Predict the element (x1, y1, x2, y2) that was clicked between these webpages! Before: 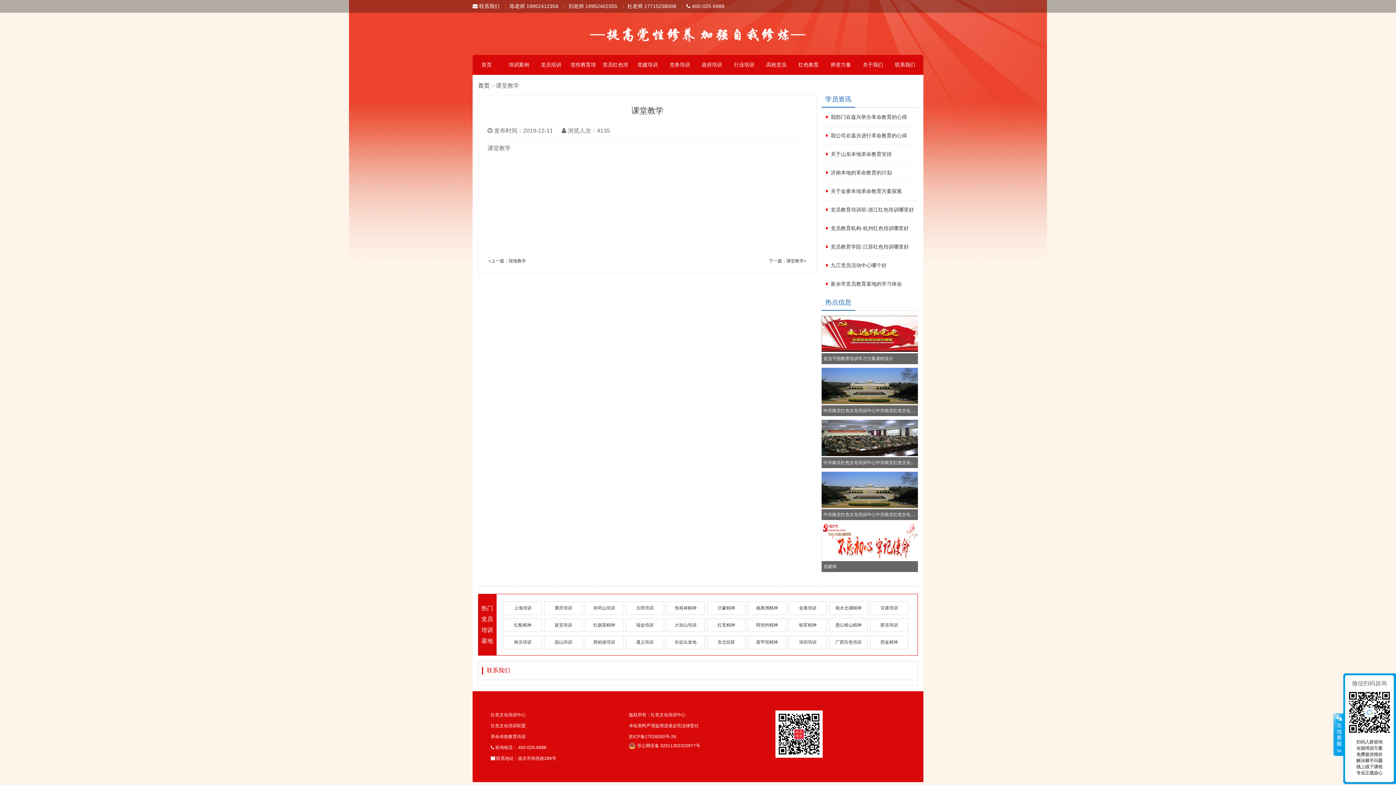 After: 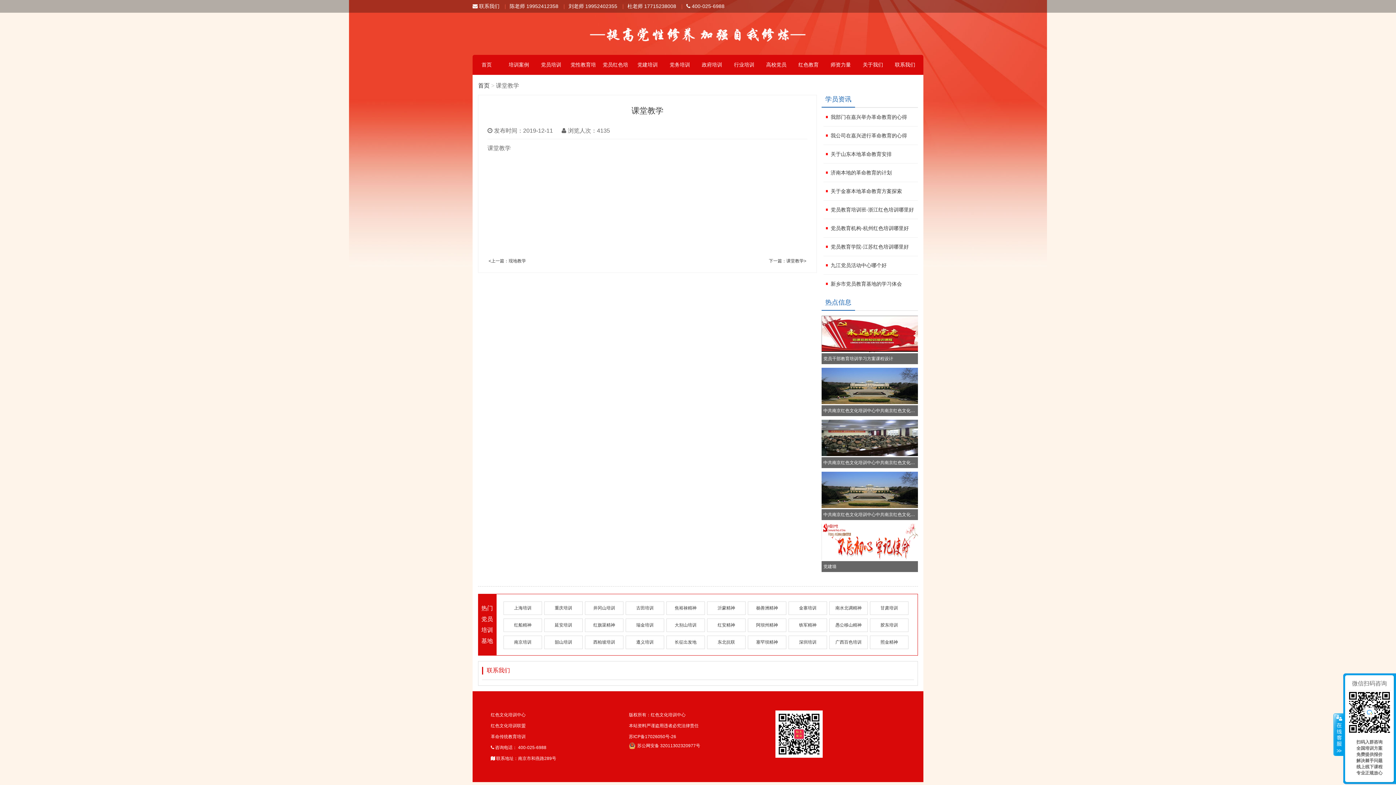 Action: bbox: (775, 754, 822, 759)